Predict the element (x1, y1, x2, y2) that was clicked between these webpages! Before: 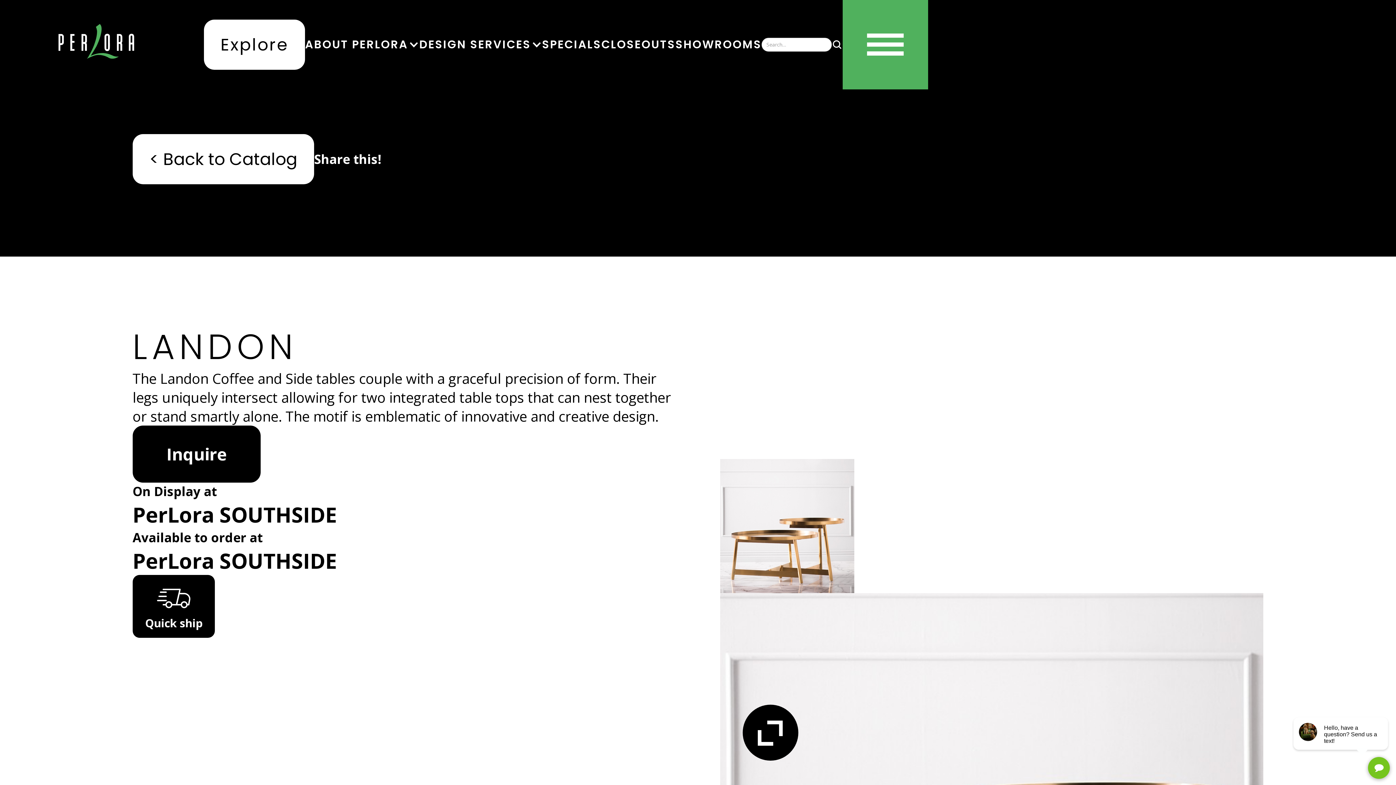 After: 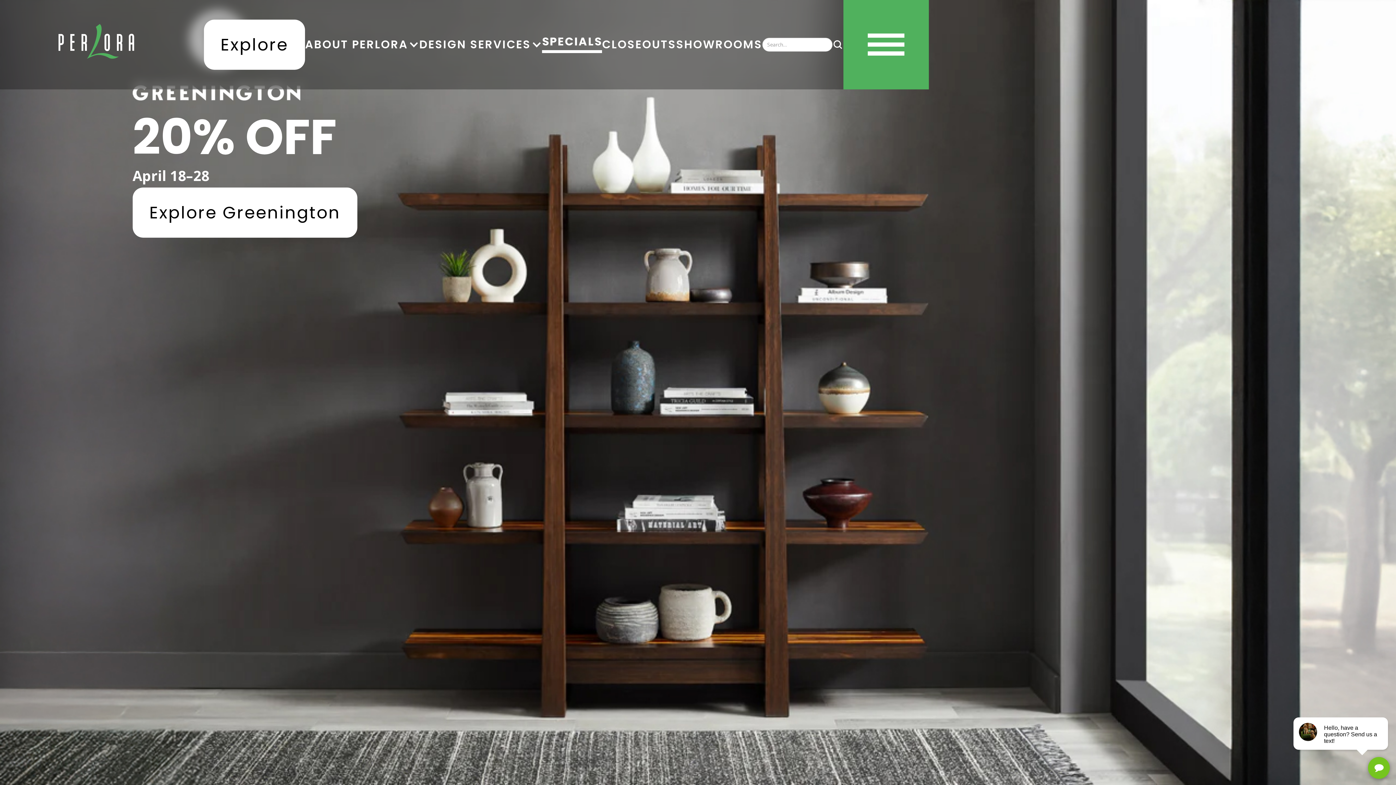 Action: bbox: (542, 39, 601, 50) label: SPECIALS